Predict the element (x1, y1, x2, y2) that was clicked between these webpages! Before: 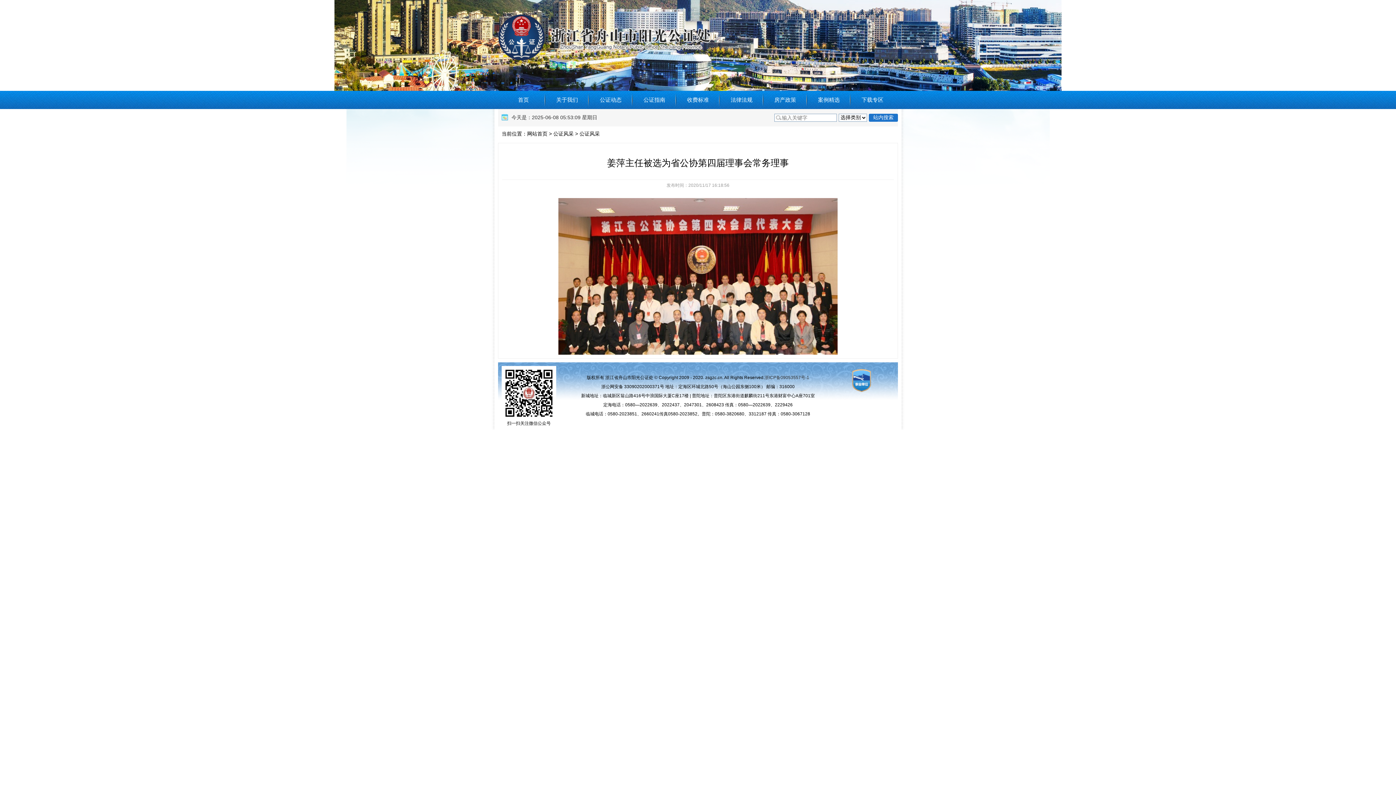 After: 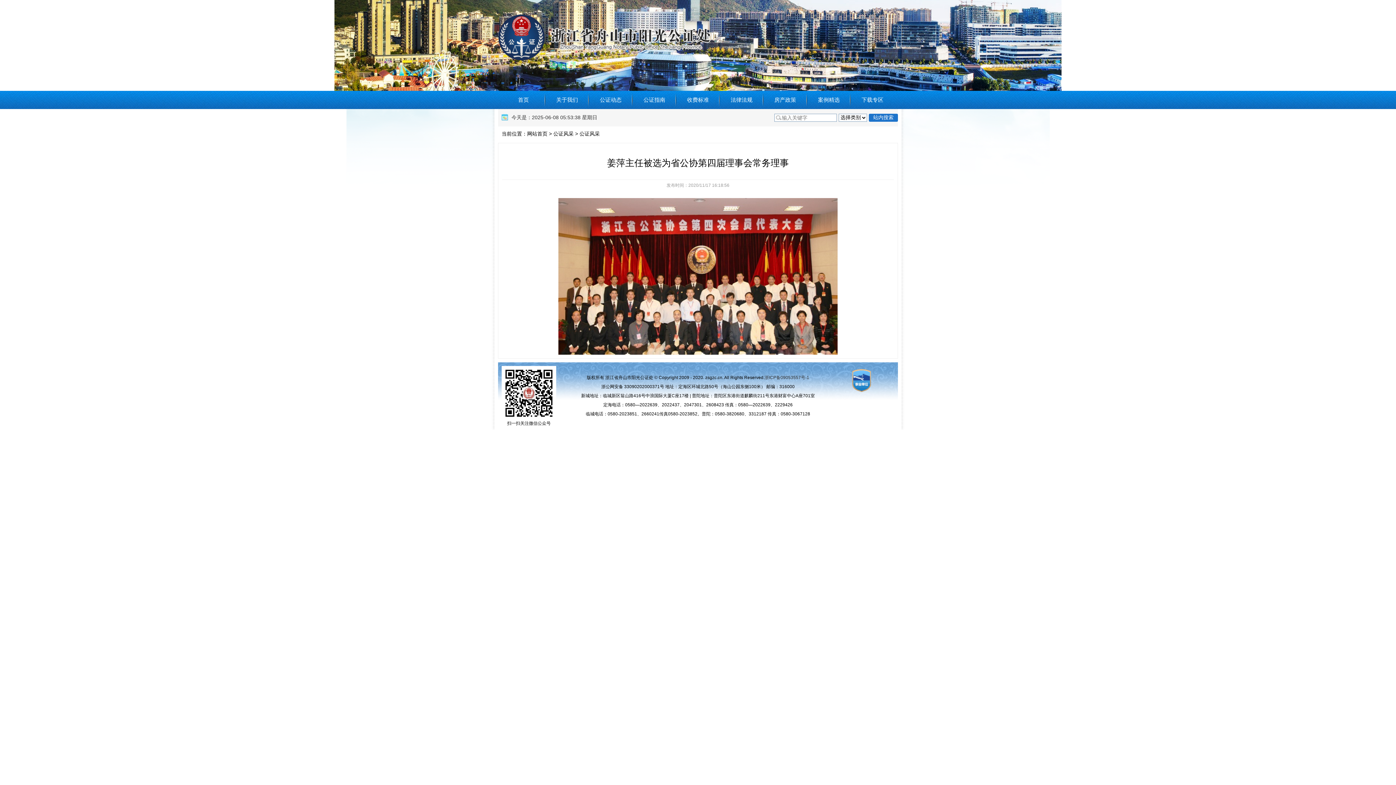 Action: bbox: (847, 391, 876, 396)